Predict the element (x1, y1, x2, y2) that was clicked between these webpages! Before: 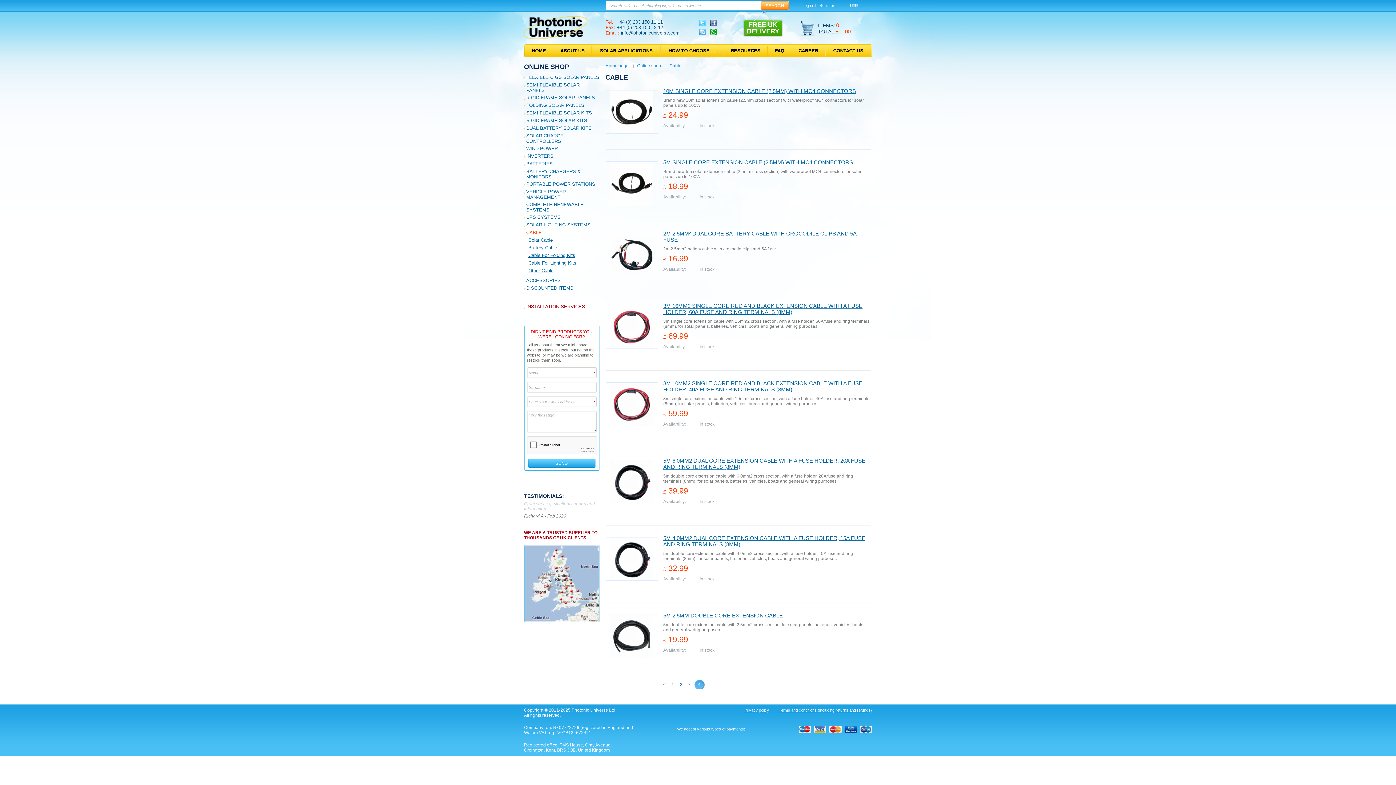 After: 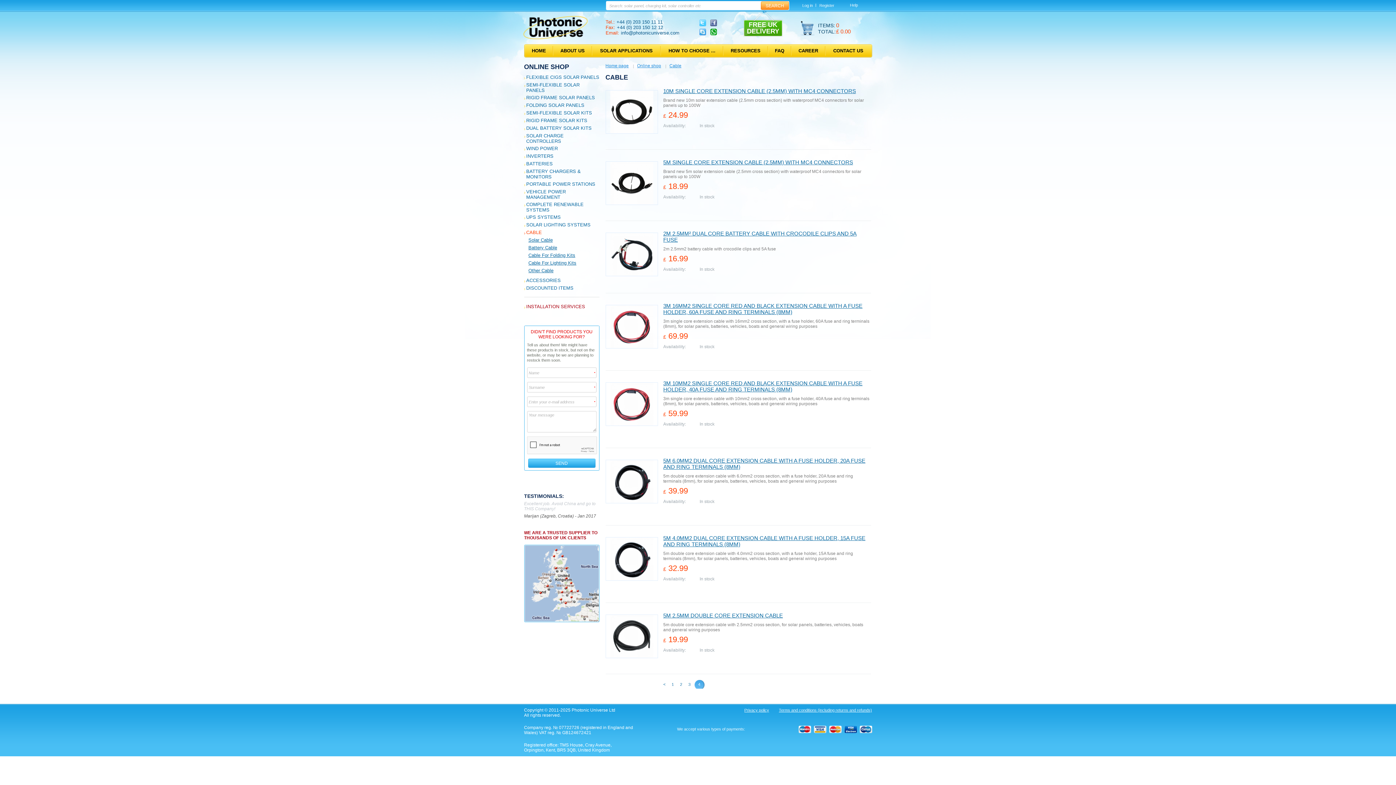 Action: bbox: (844, 729, 856, 734)